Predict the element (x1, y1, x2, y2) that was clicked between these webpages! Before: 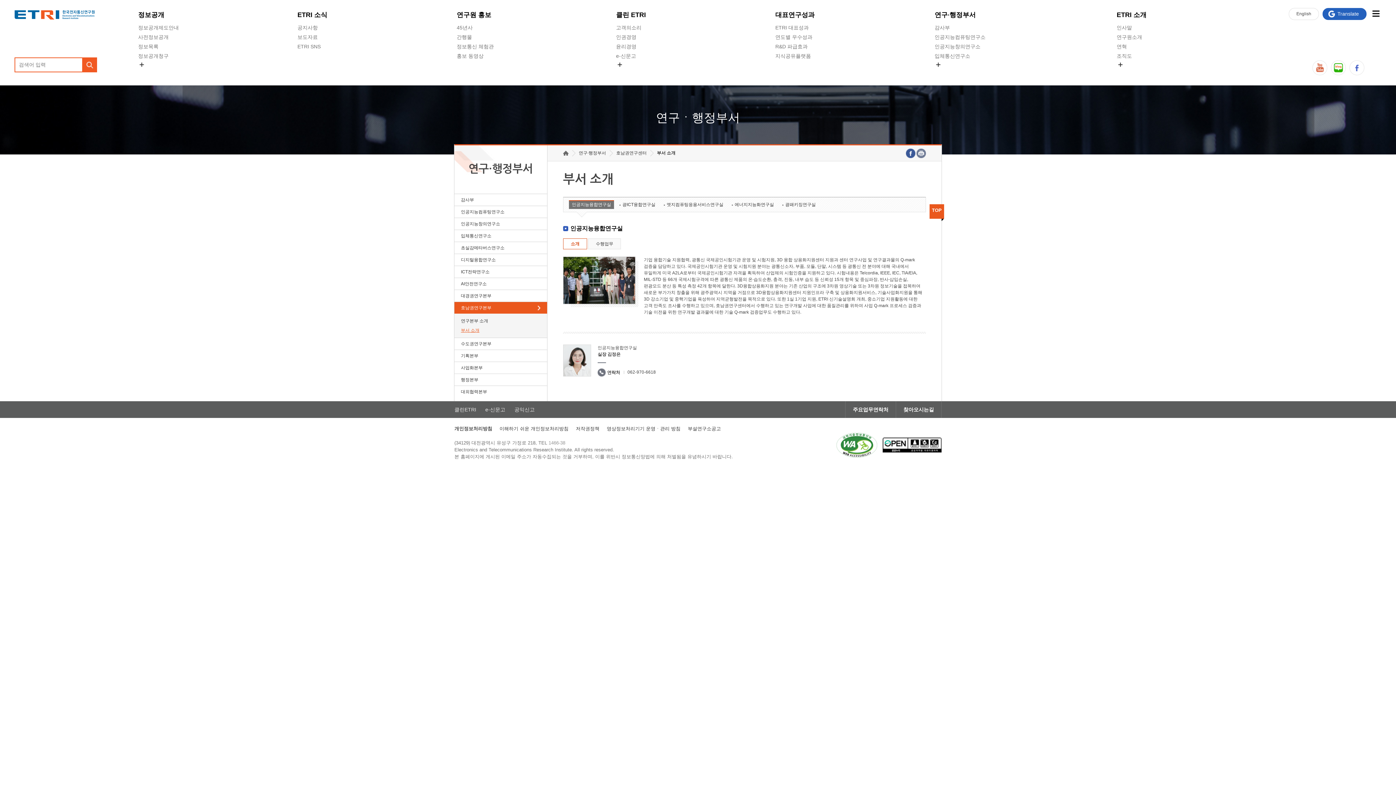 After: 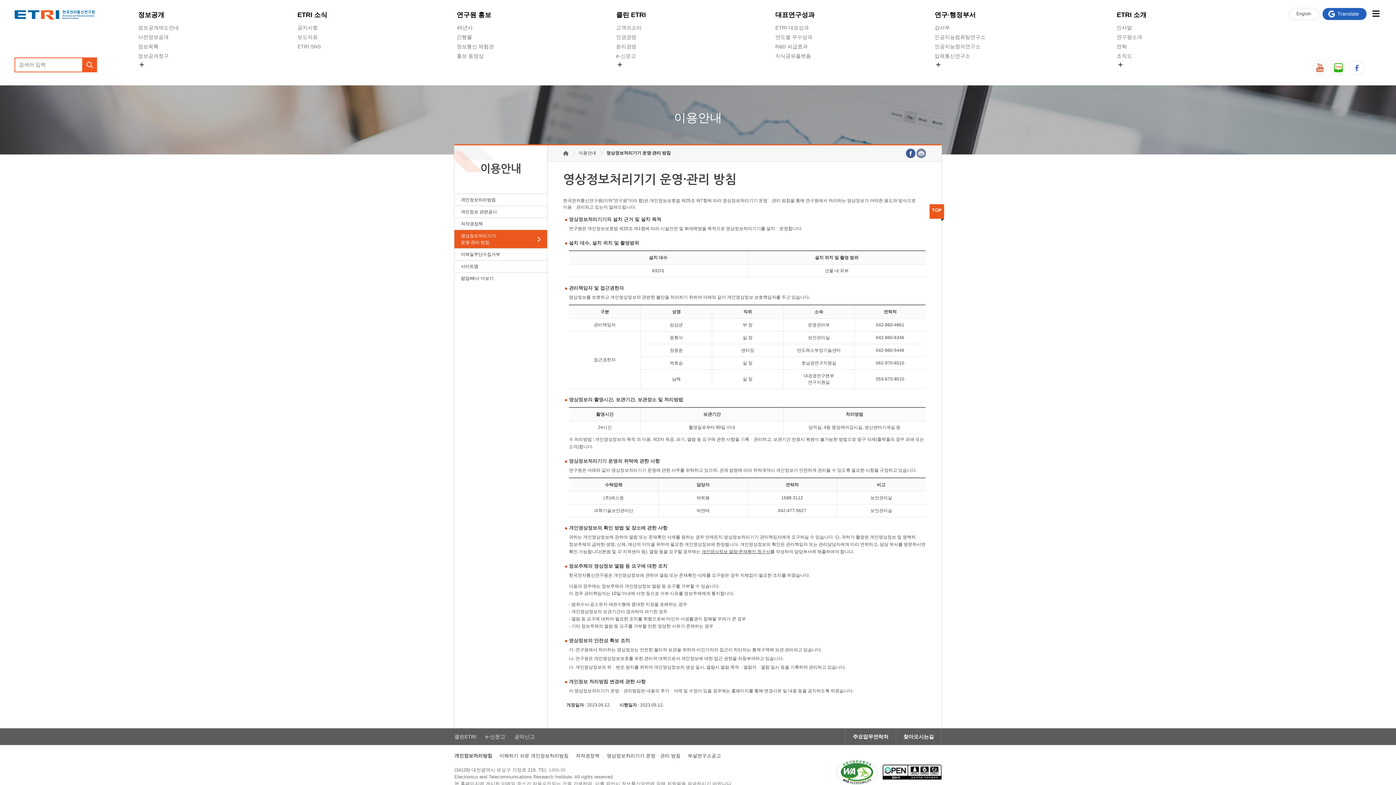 Action: label: 영상정보처리기기 운영ㆍ관리 방침 bbox: (606, 423, 680, 434)